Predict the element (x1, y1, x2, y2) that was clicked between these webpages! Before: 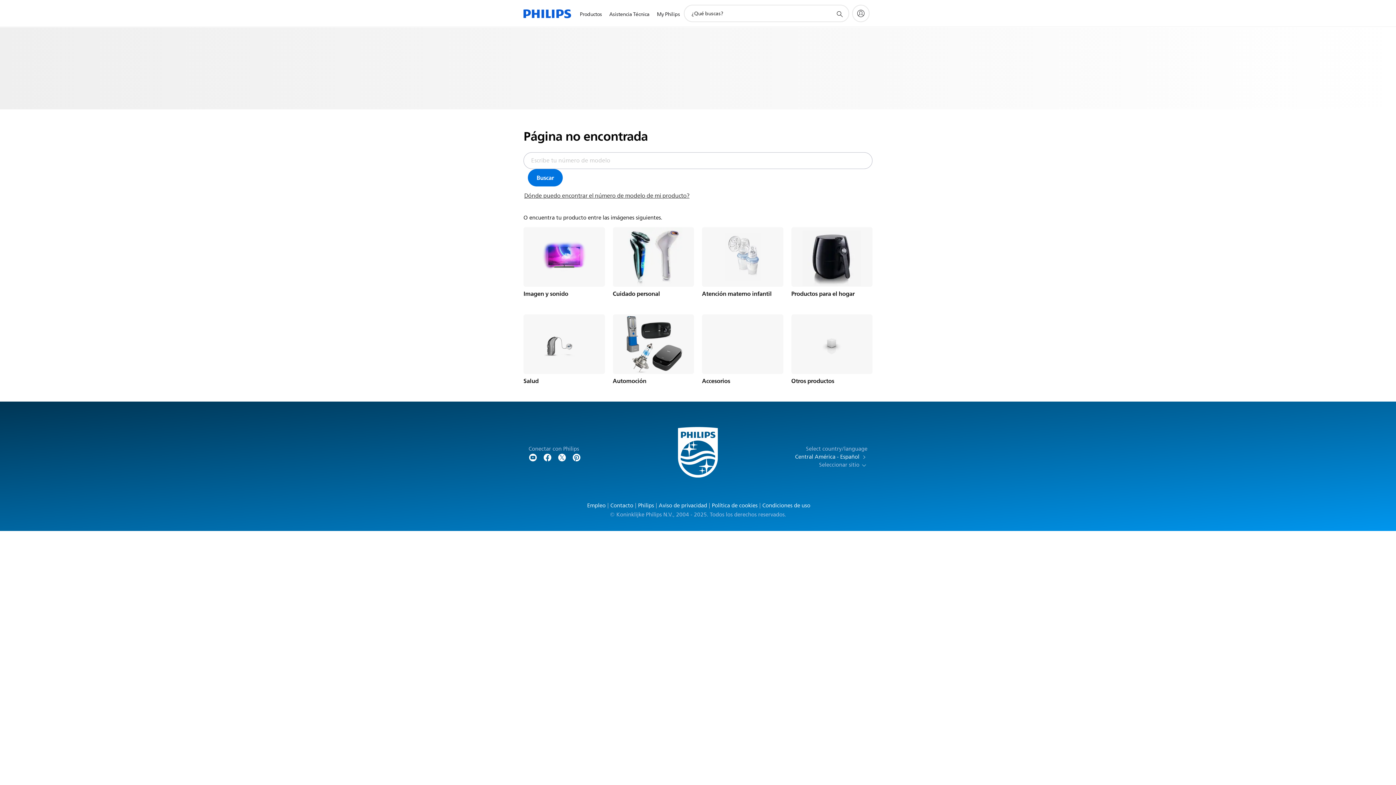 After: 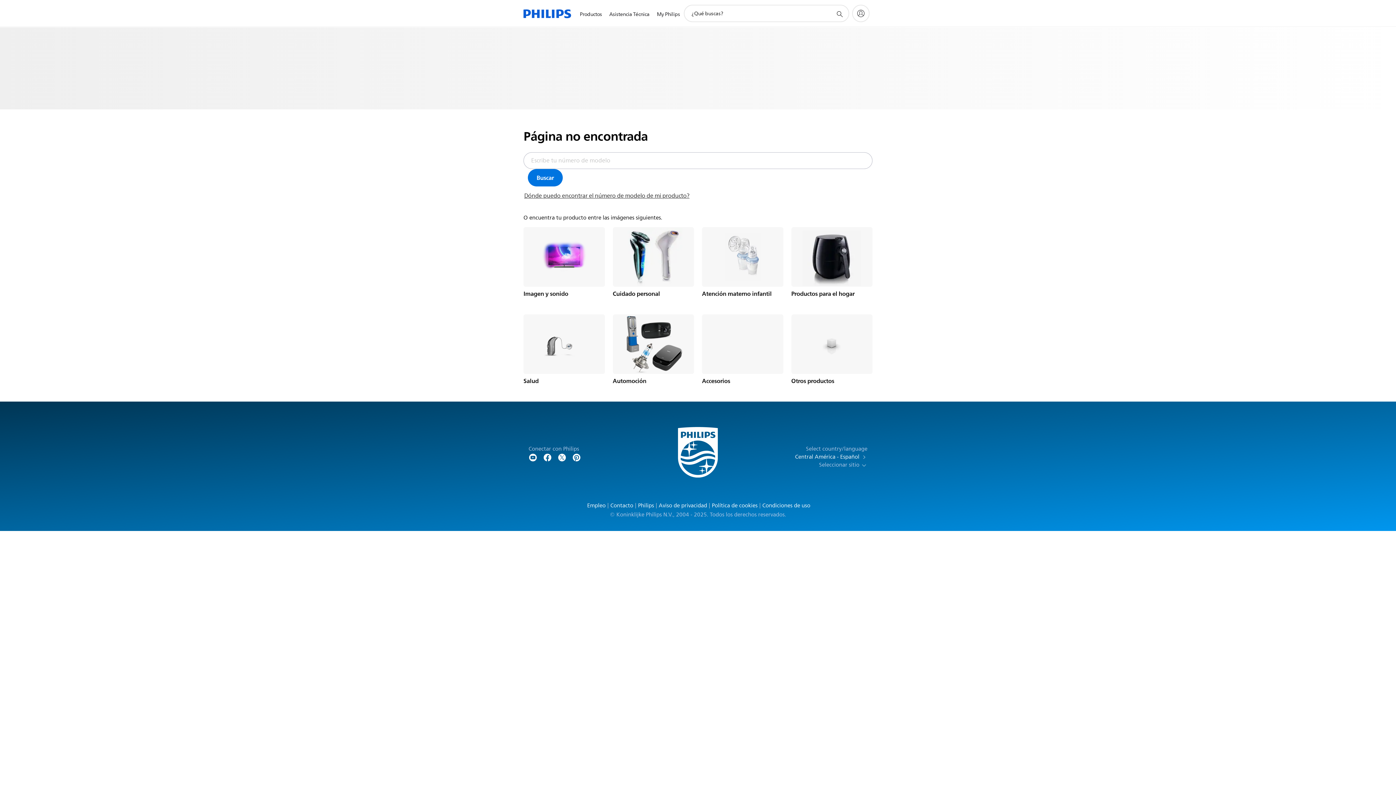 Action: bbox: (557, 452, 566, 461)